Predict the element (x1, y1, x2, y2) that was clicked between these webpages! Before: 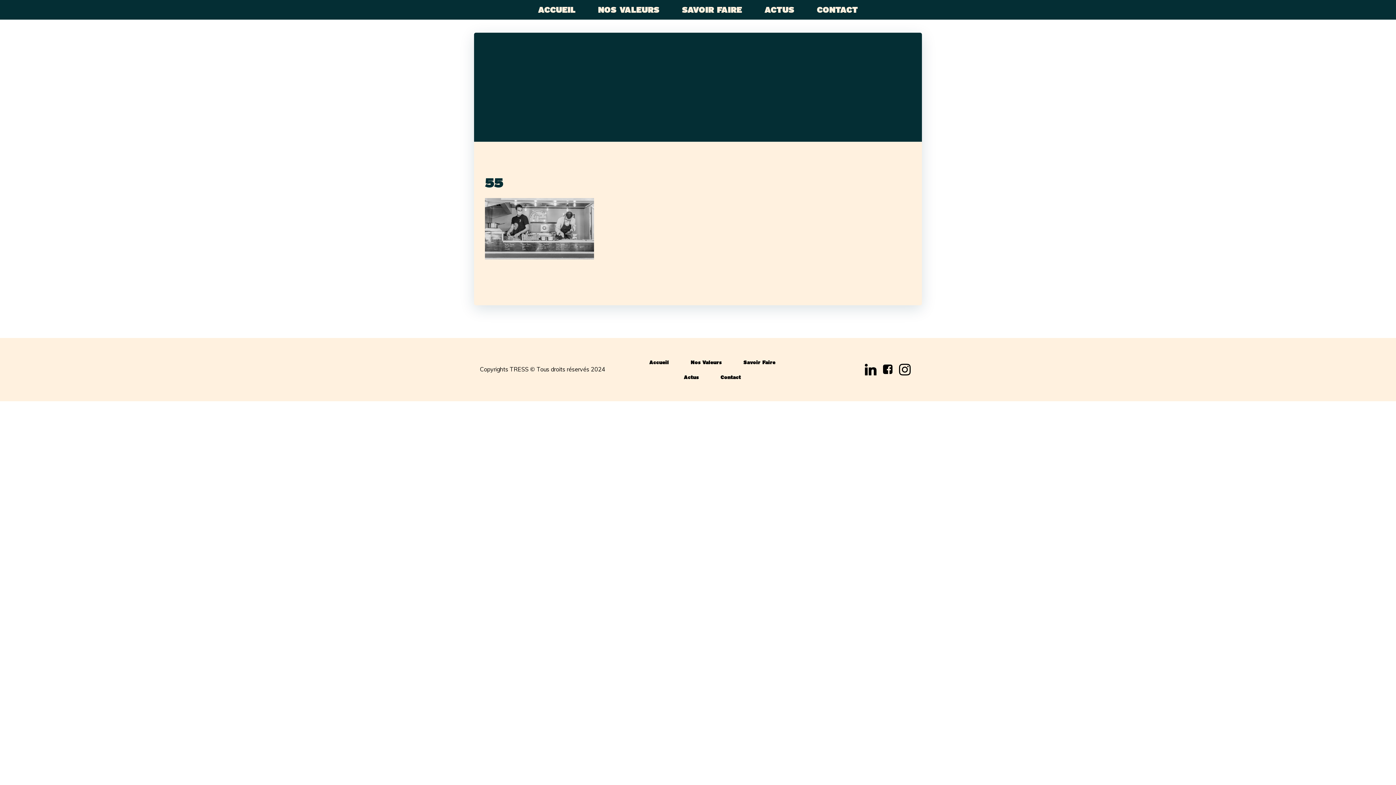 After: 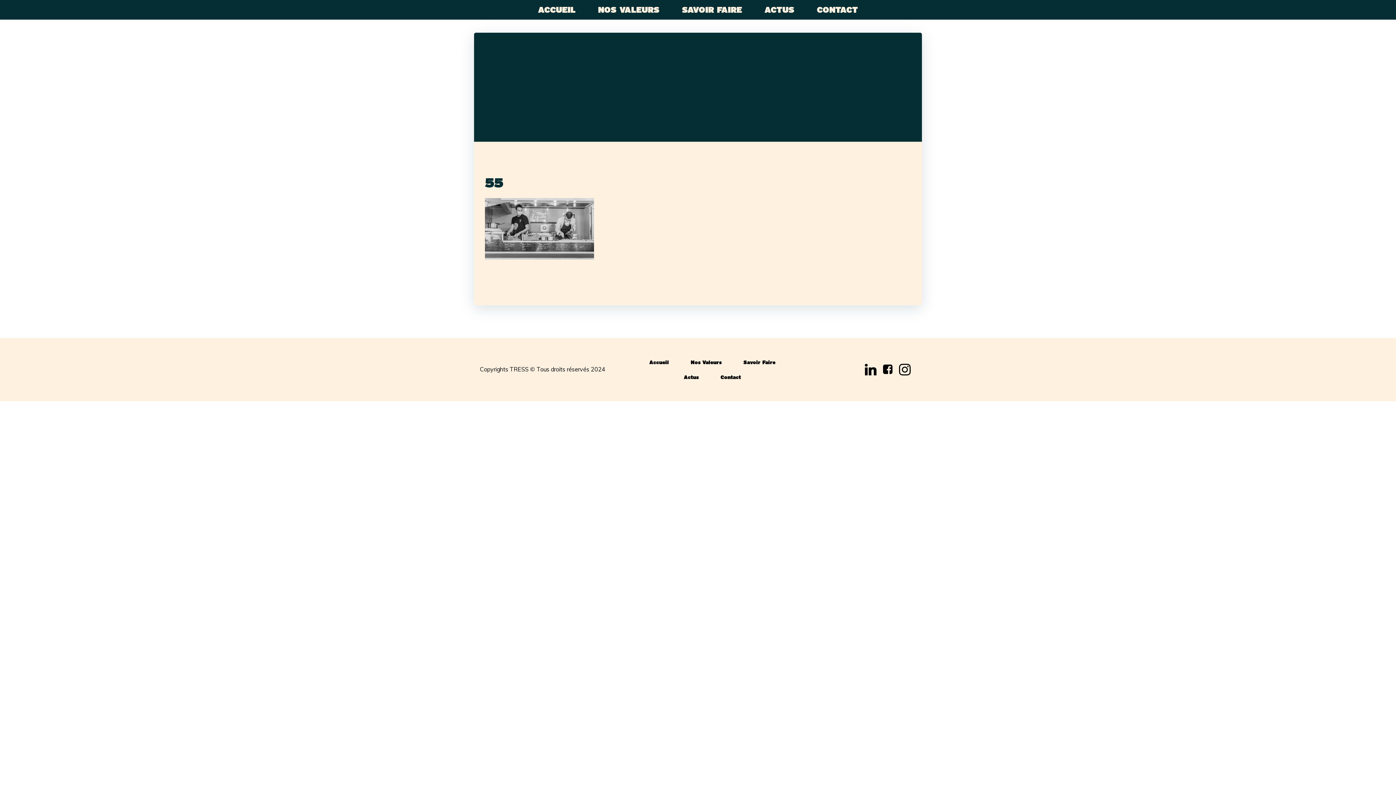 Action: bbox: (485, 174, 911, 190) label: 55